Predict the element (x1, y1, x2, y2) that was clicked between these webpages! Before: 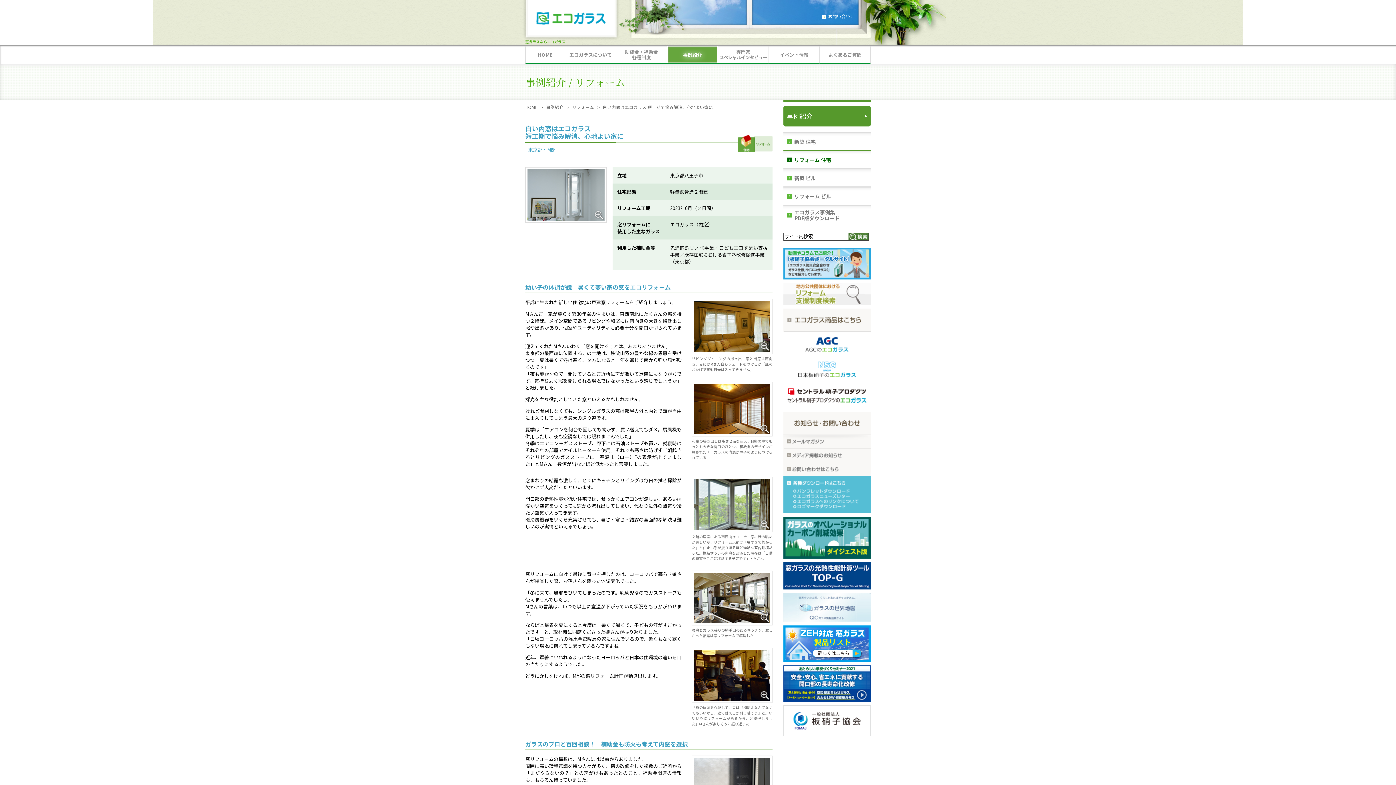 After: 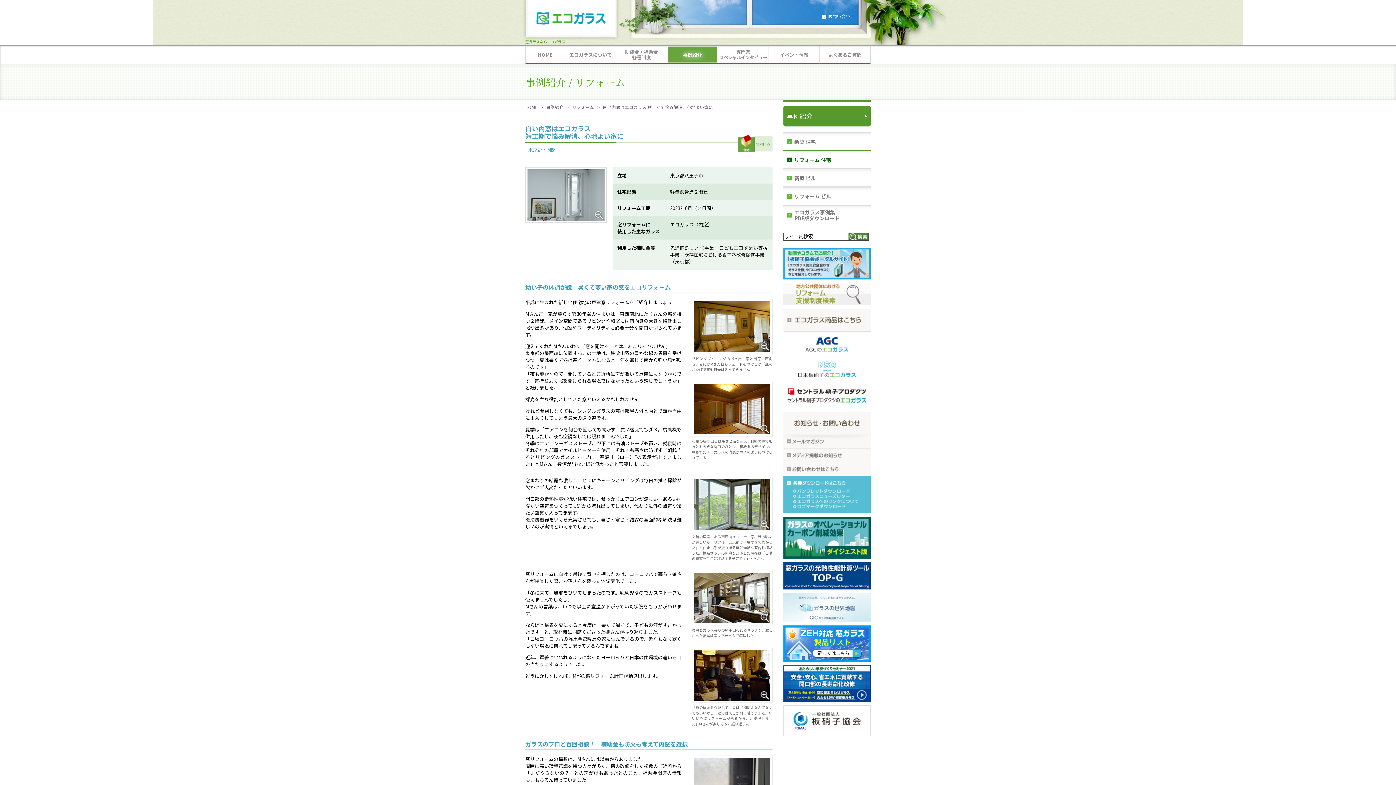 Action: bbox: (692, 381, 772, 436)